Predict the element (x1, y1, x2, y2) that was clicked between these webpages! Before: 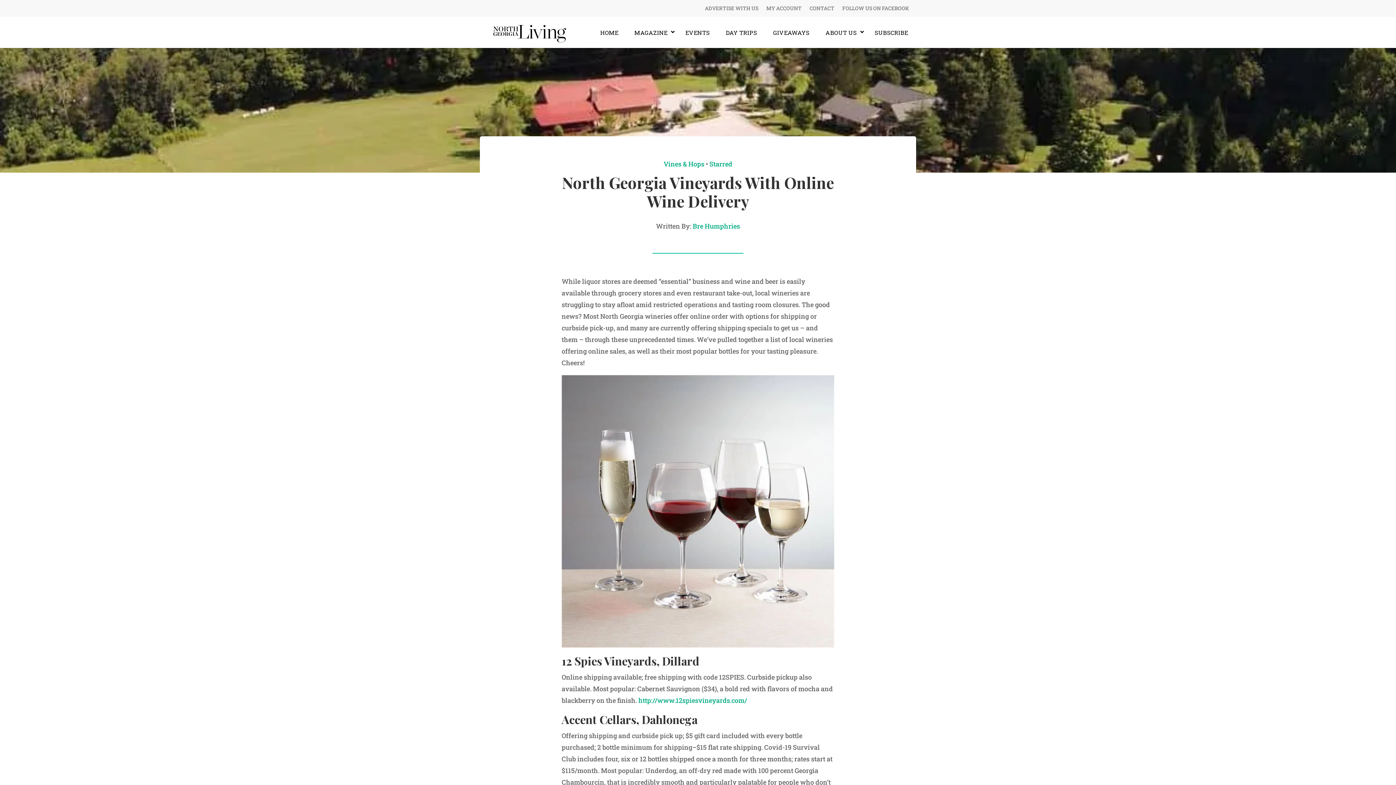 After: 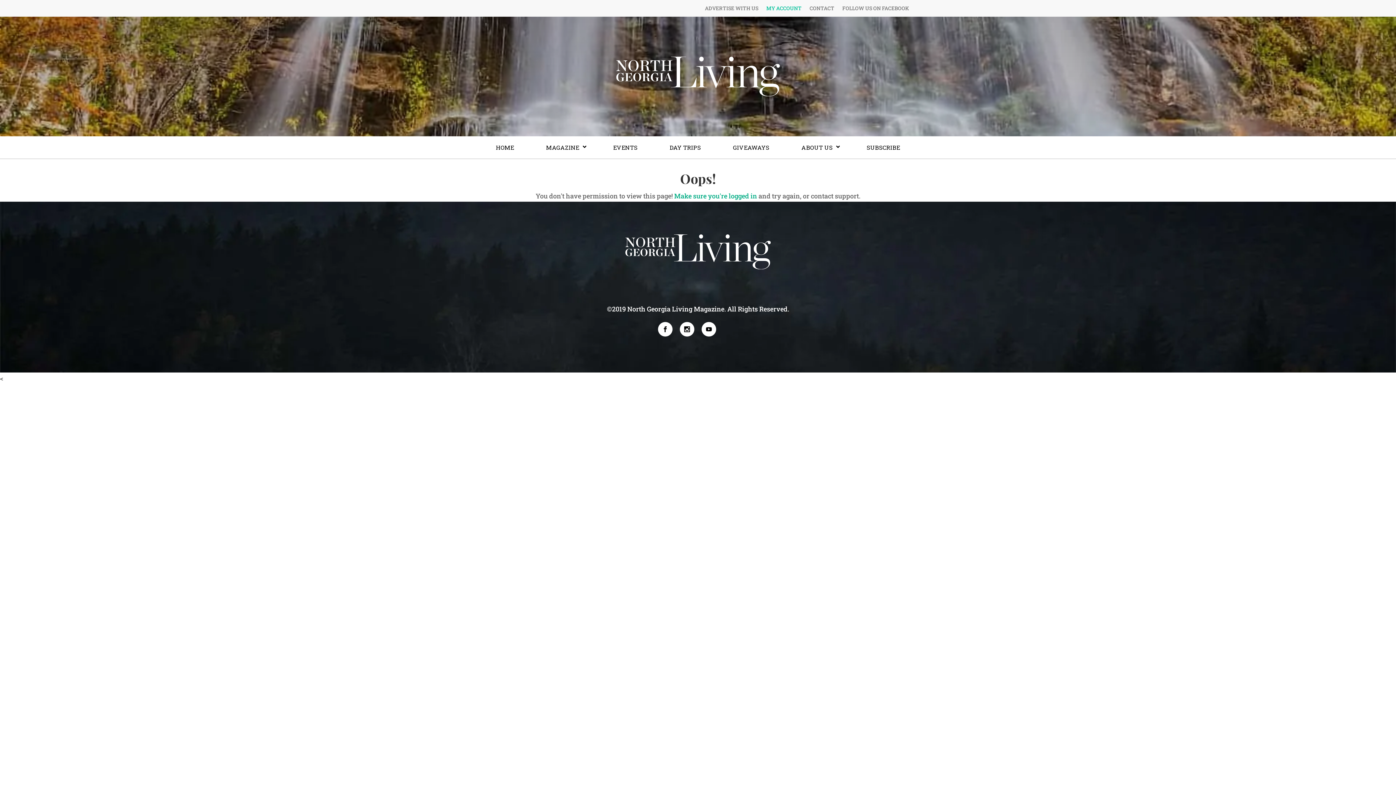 Action: label: MY ACCOUNT bbox: (766, 5, 801, 13)